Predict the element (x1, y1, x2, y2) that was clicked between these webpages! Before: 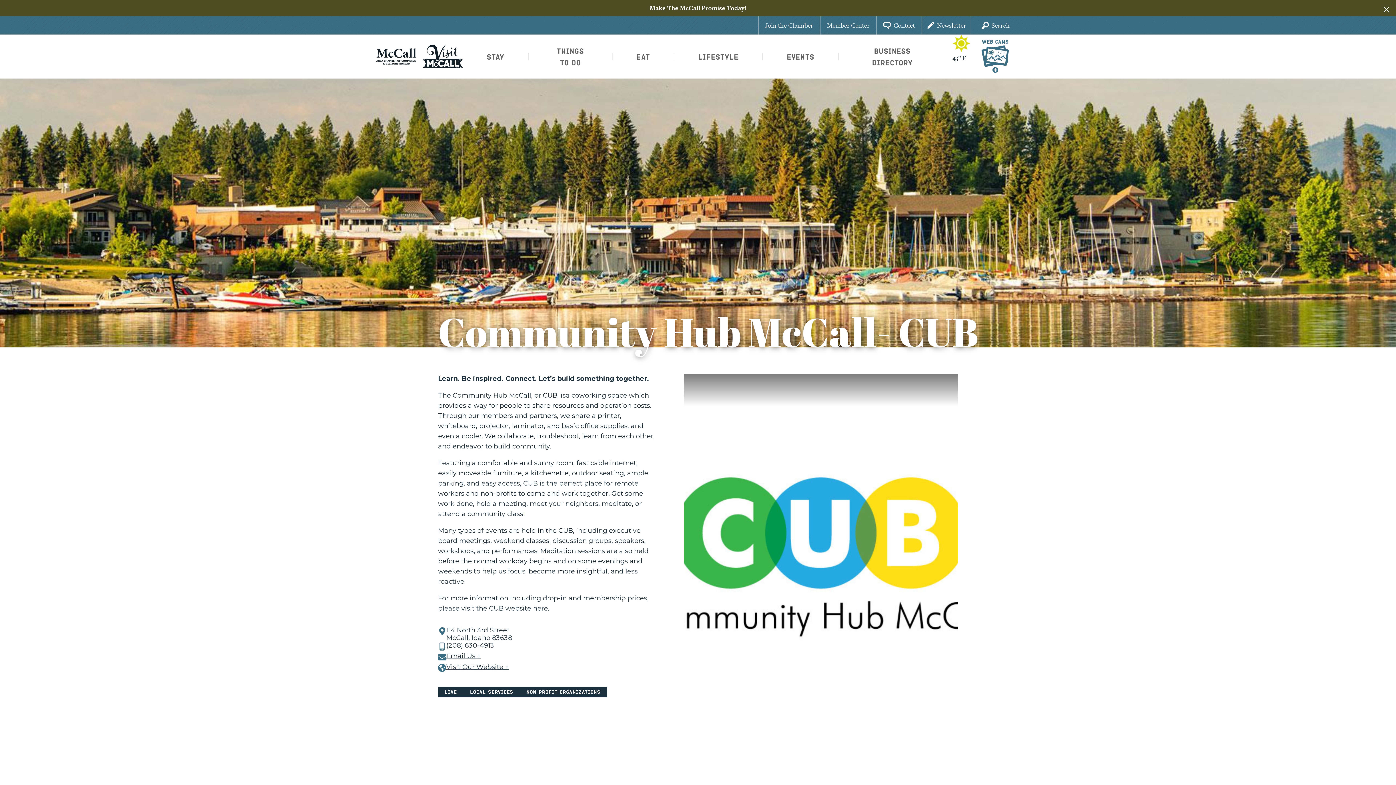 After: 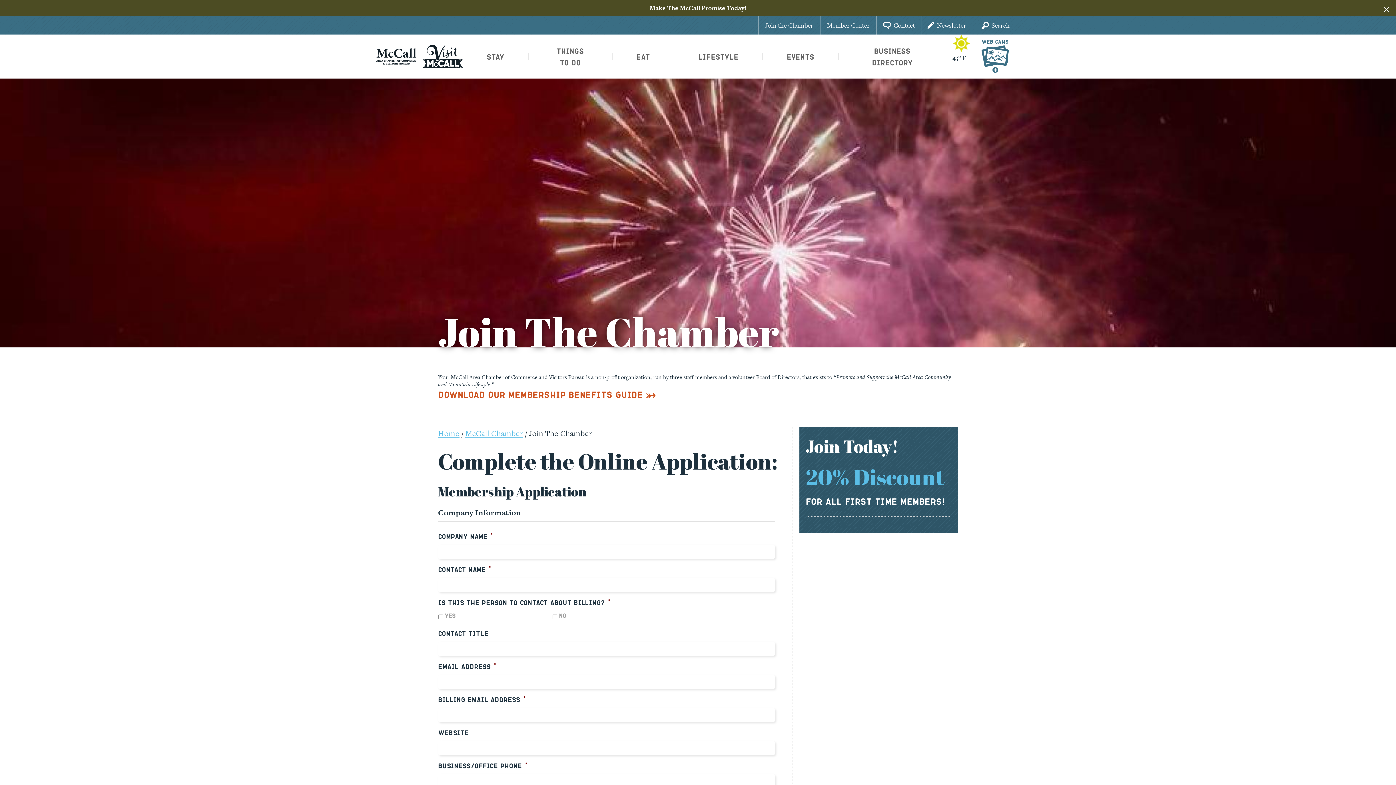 Action: label: Join the Chamber bbox: (758, 16, 820, 34)